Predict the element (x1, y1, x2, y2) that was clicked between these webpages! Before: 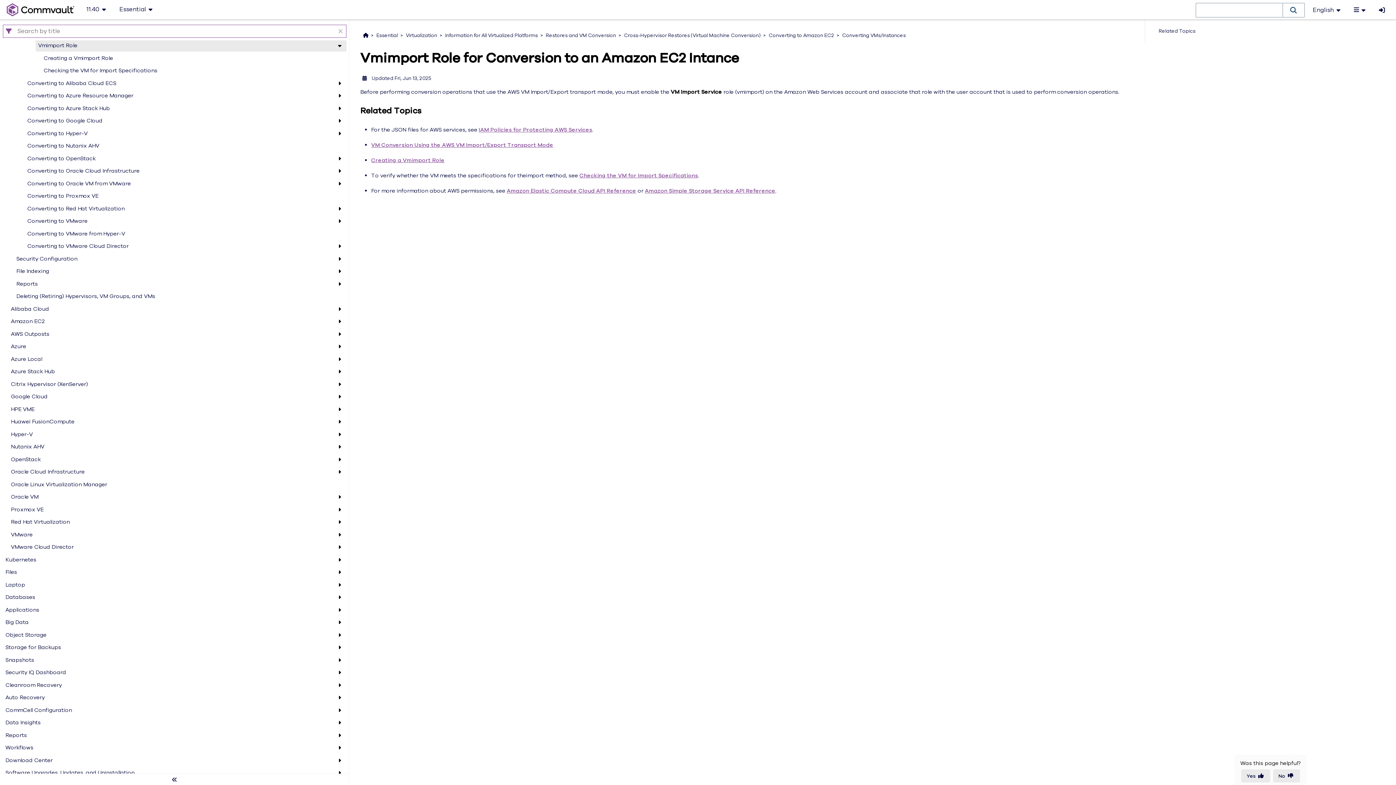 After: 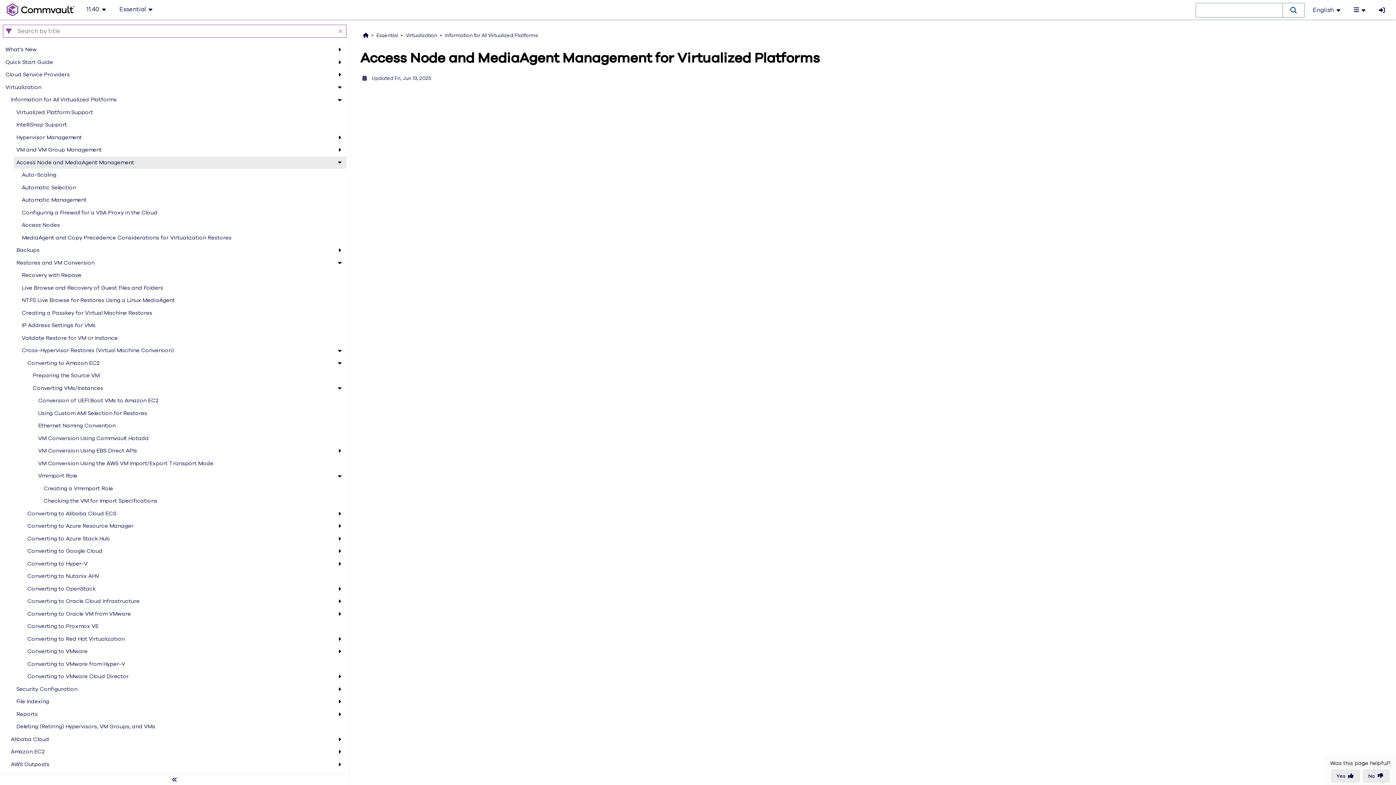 Action: label: Access Node and MediaAgent Management bbox: (16, 158, 335, 166)